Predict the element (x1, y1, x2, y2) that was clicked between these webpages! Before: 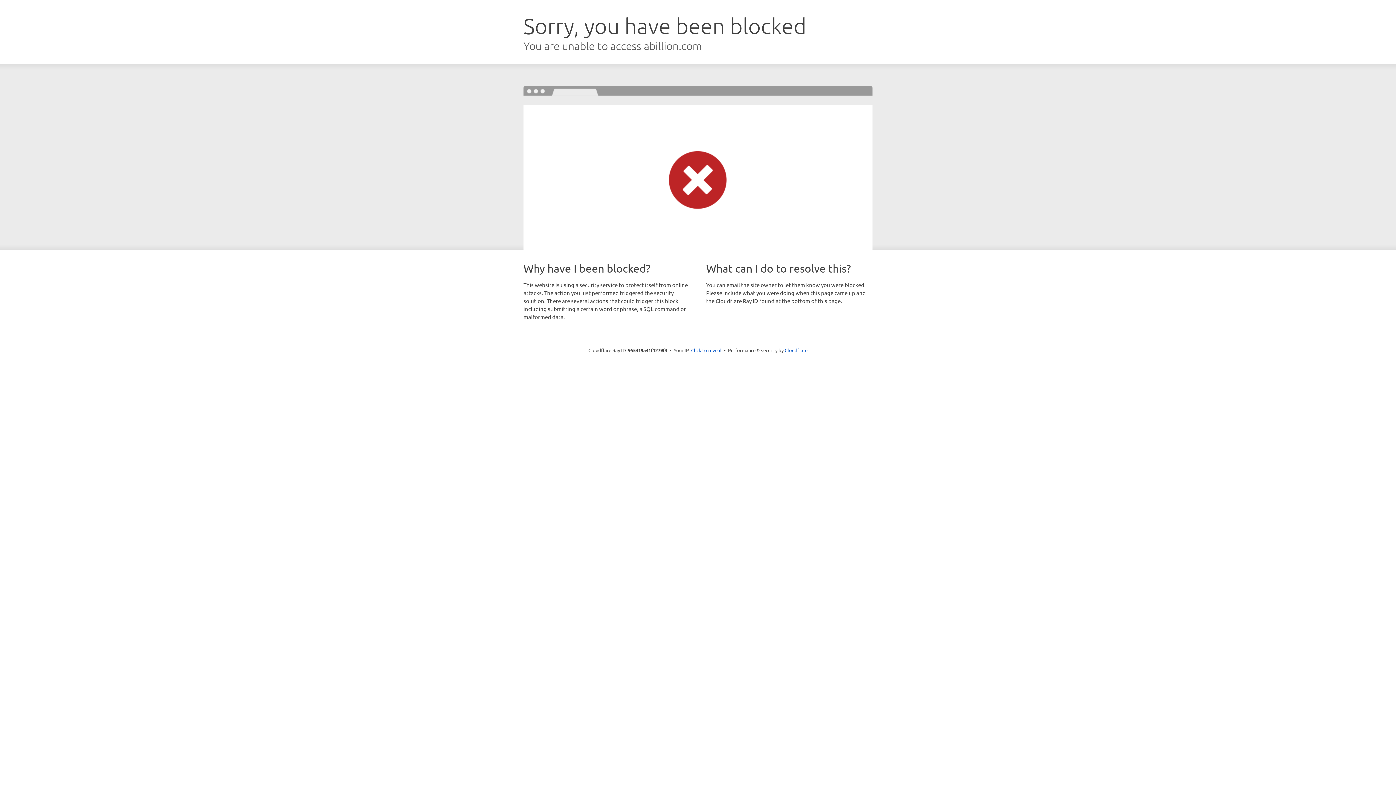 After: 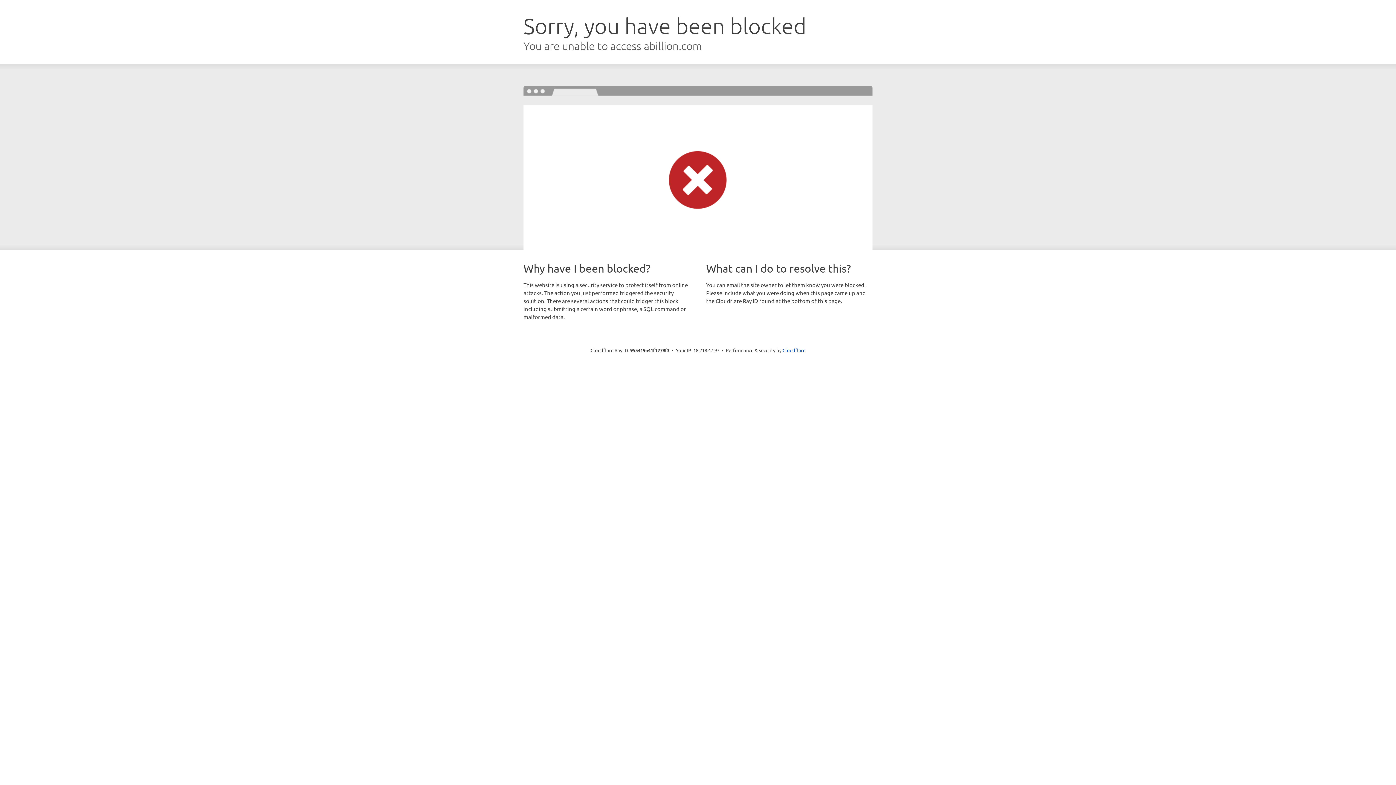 Action: label: Click to reveal bbox: (691, 346, 721, 353)